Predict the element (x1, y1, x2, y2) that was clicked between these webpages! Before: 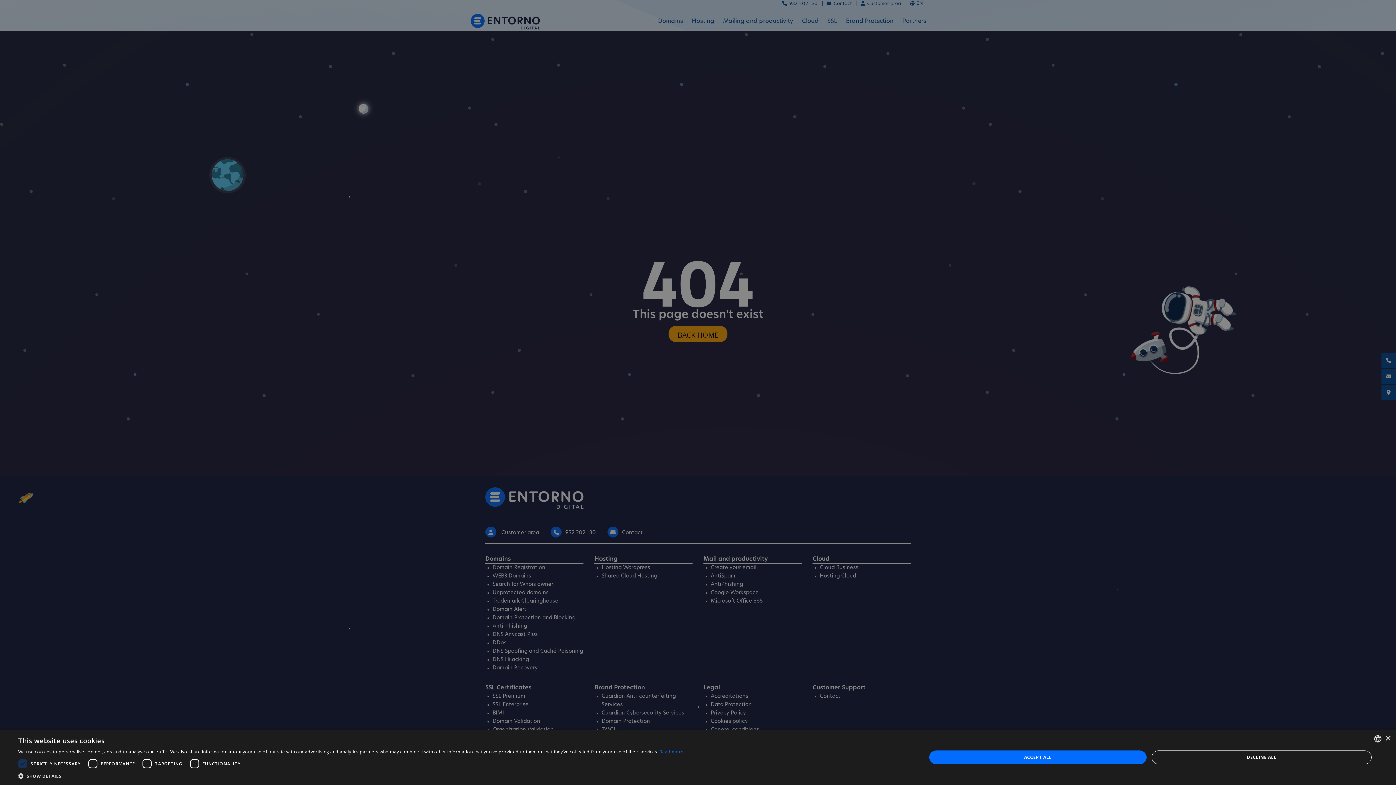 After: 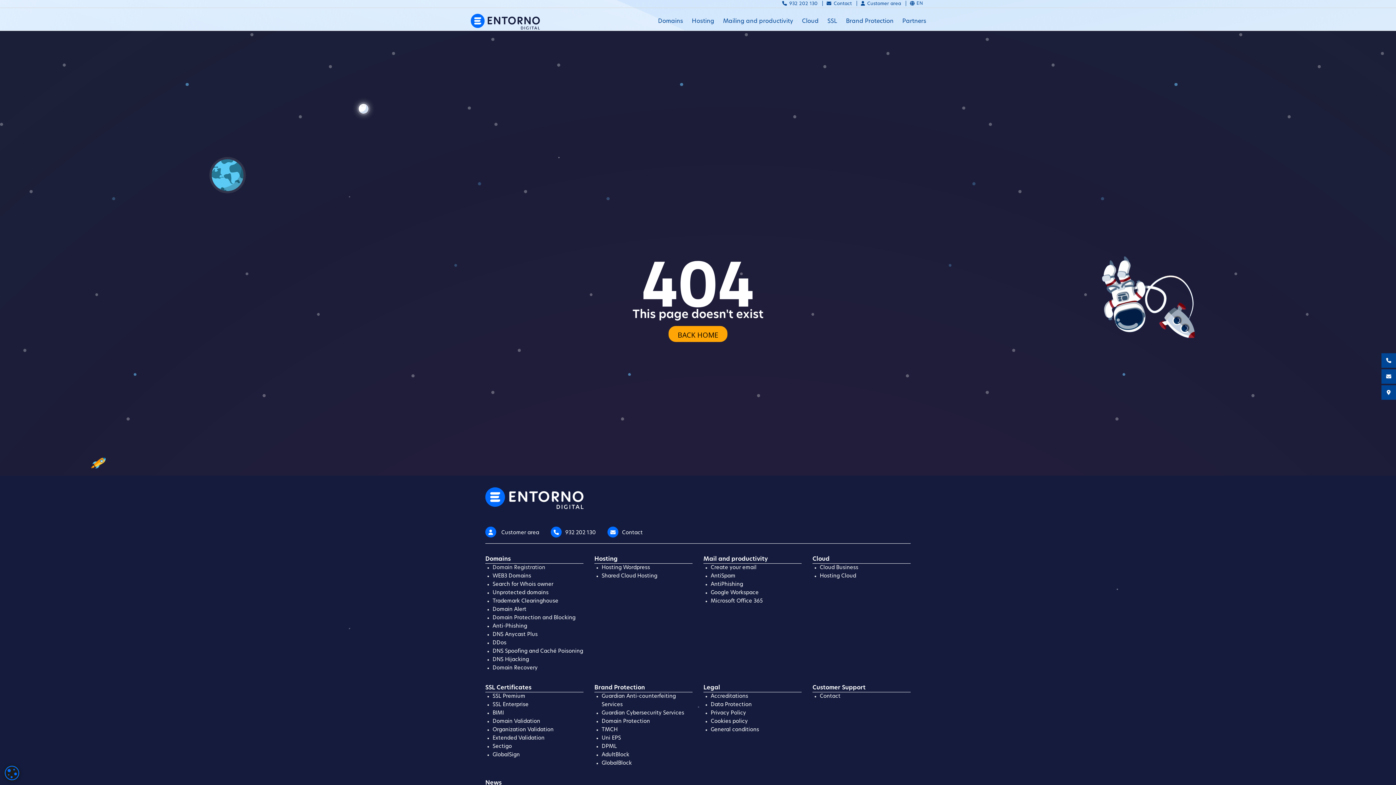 Action: label: DECLINE ALL bbox: (1151, 750, 1372, 764)